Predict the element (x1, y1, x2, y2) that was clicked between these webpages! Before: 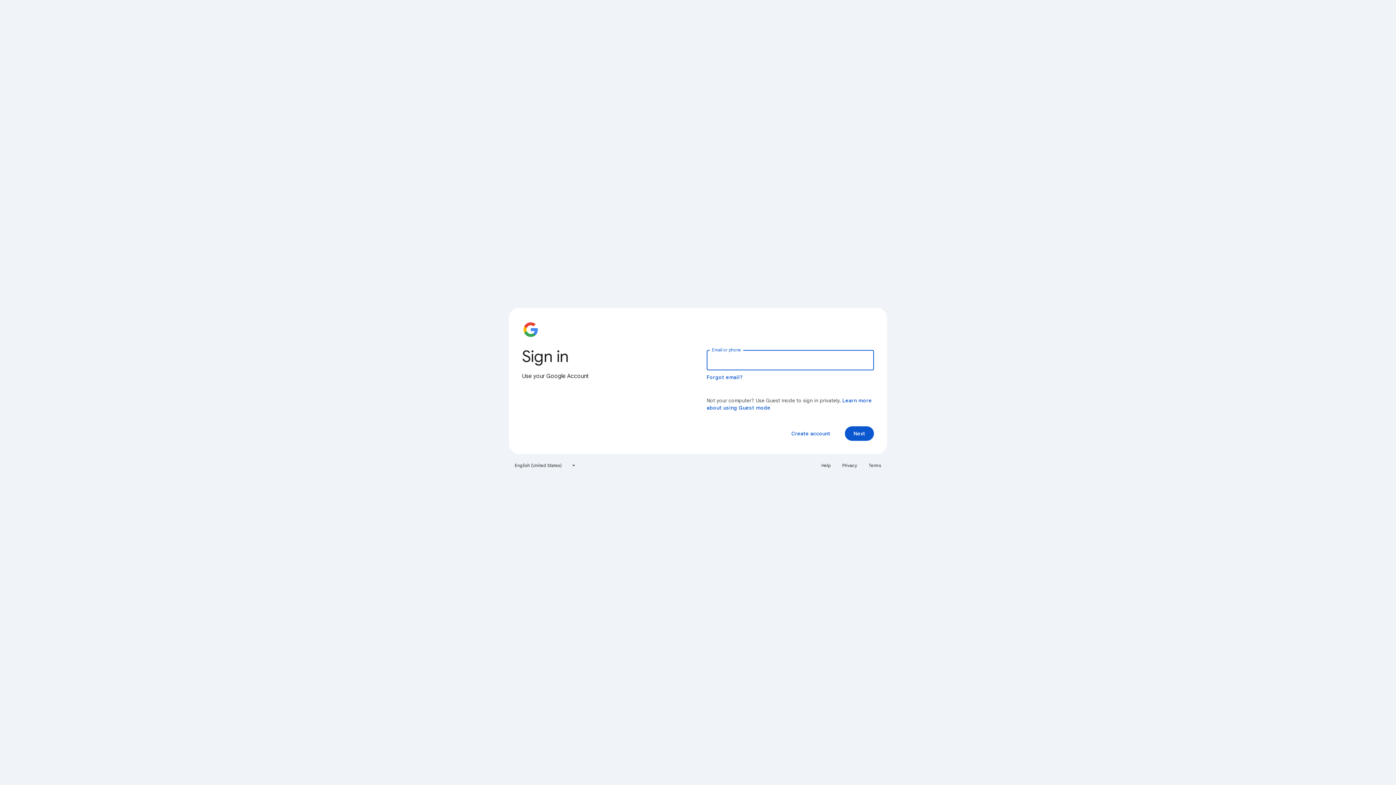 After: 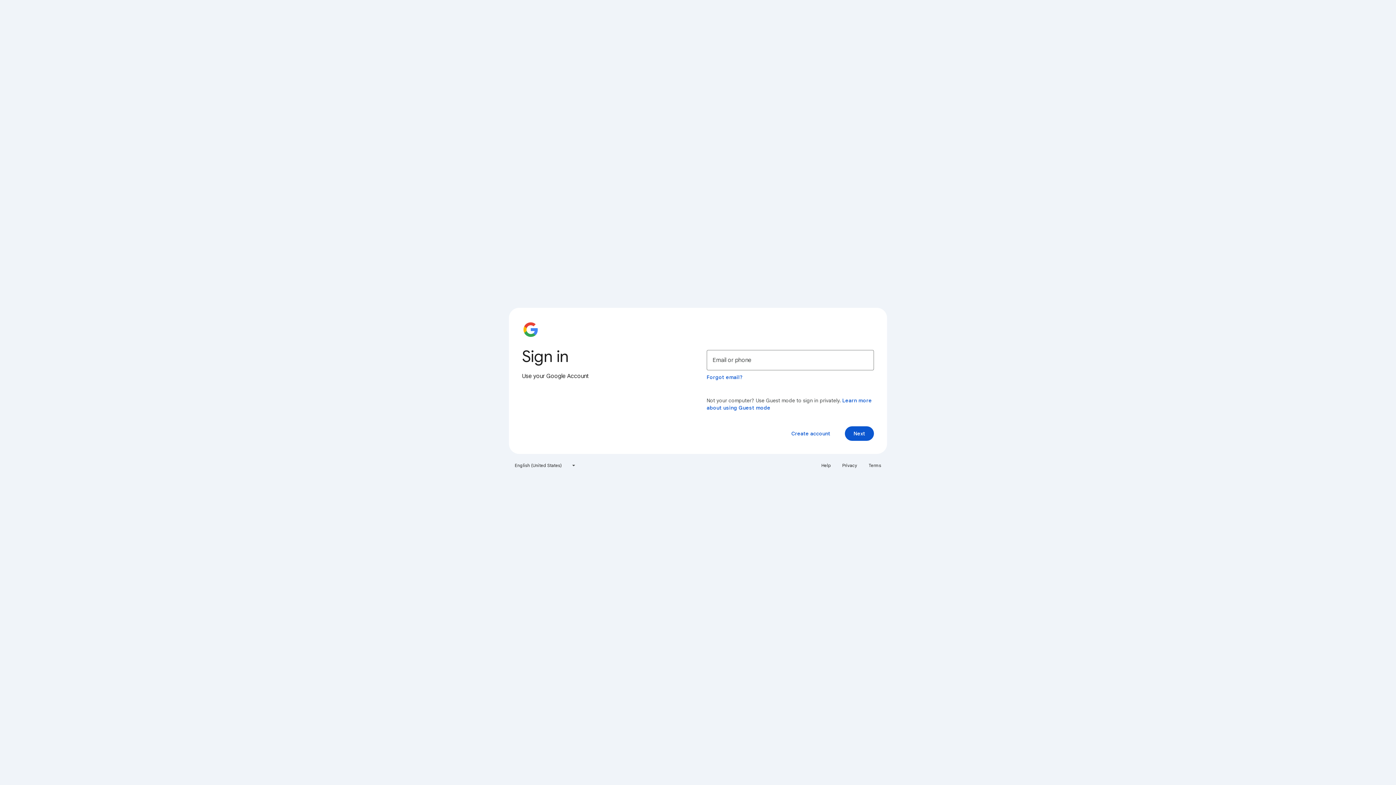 Action: label: Terms bbox: (864, 460, 885, 471)